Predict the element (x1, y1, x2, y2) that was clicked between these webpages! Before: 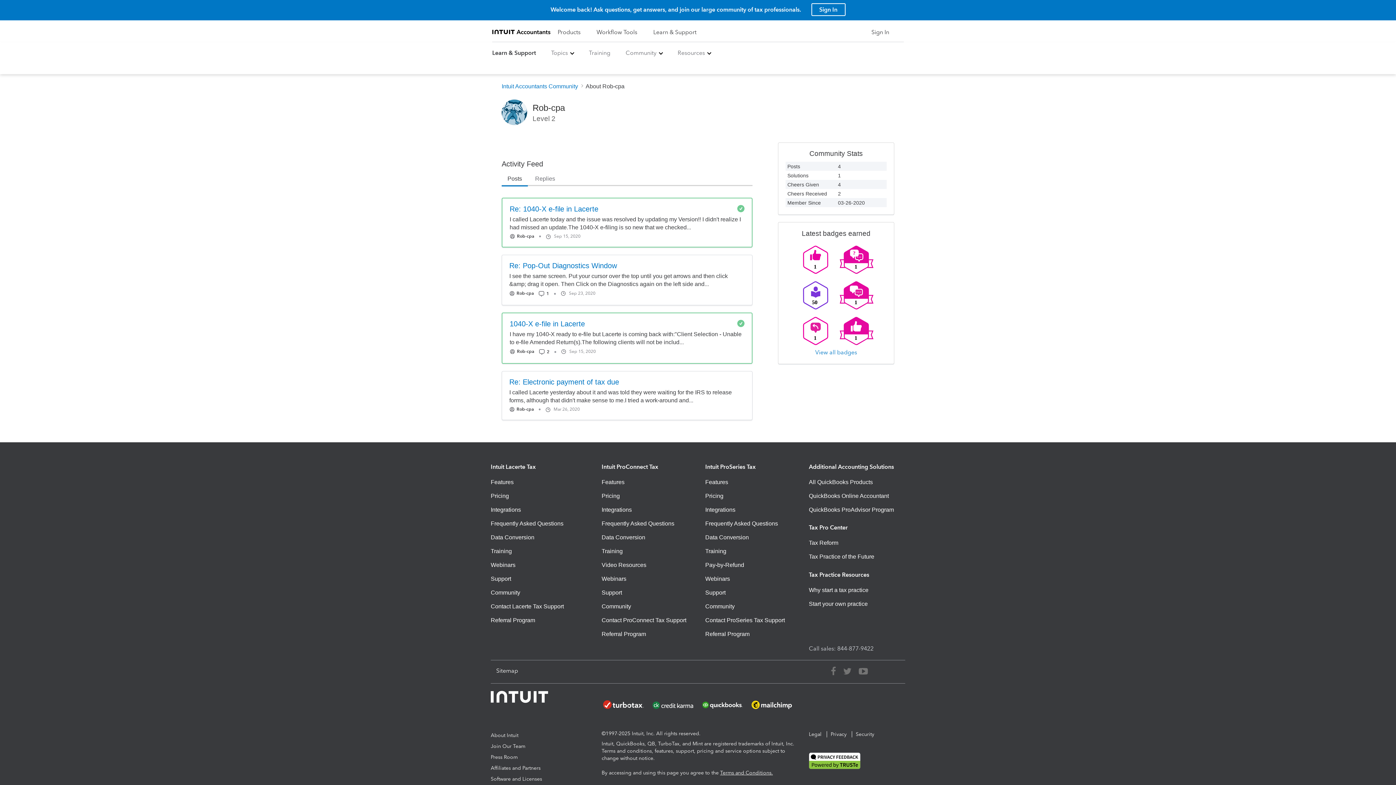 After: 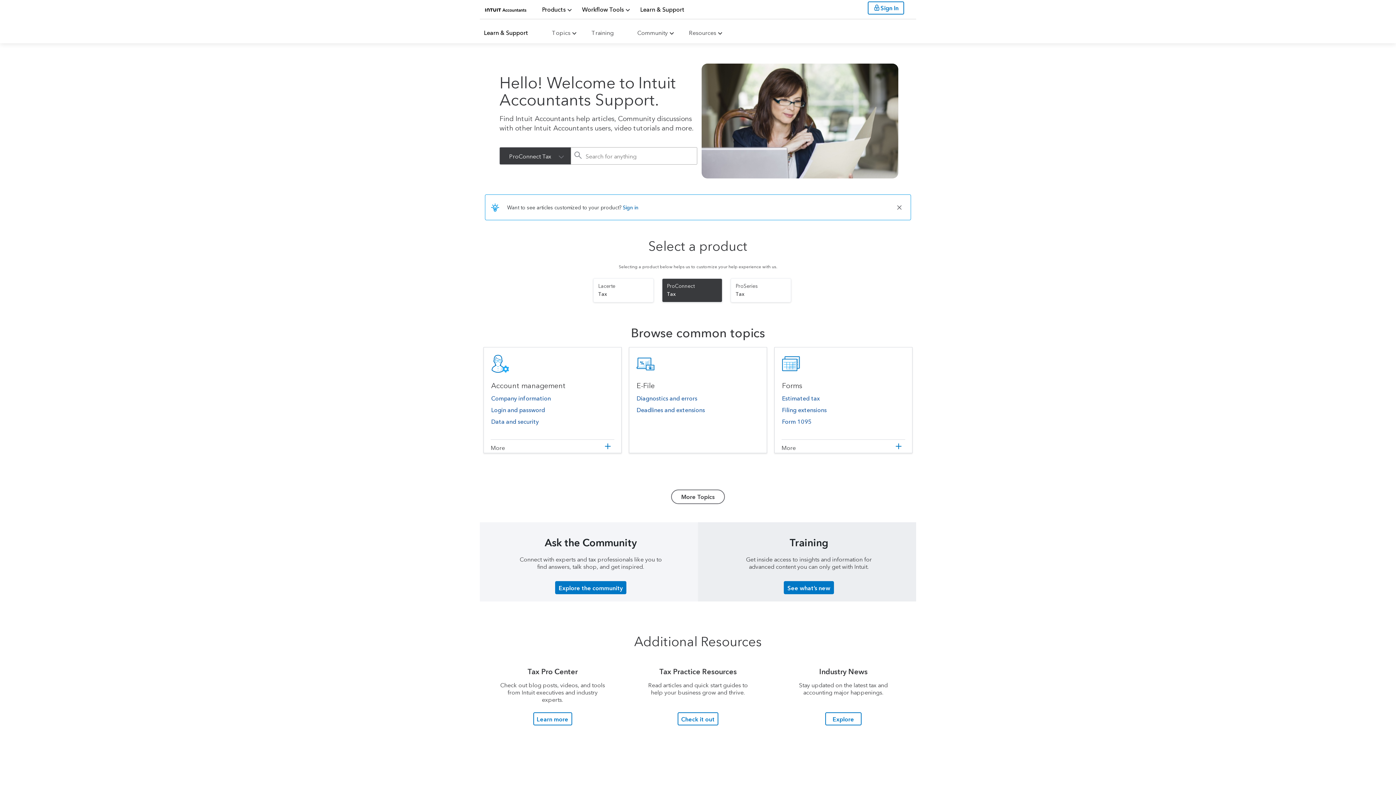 Action: label: Learn & Support bbox: (492, 48, 536, 57)